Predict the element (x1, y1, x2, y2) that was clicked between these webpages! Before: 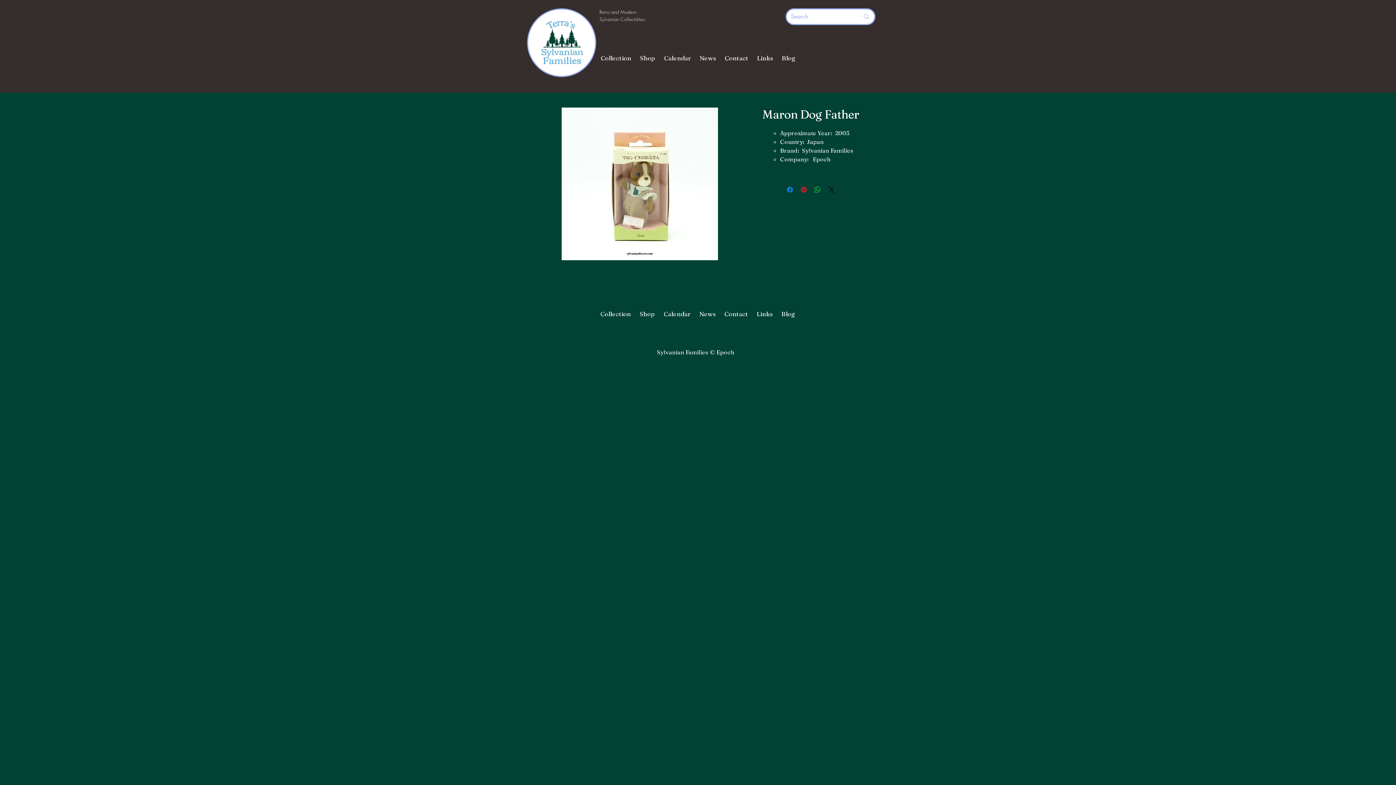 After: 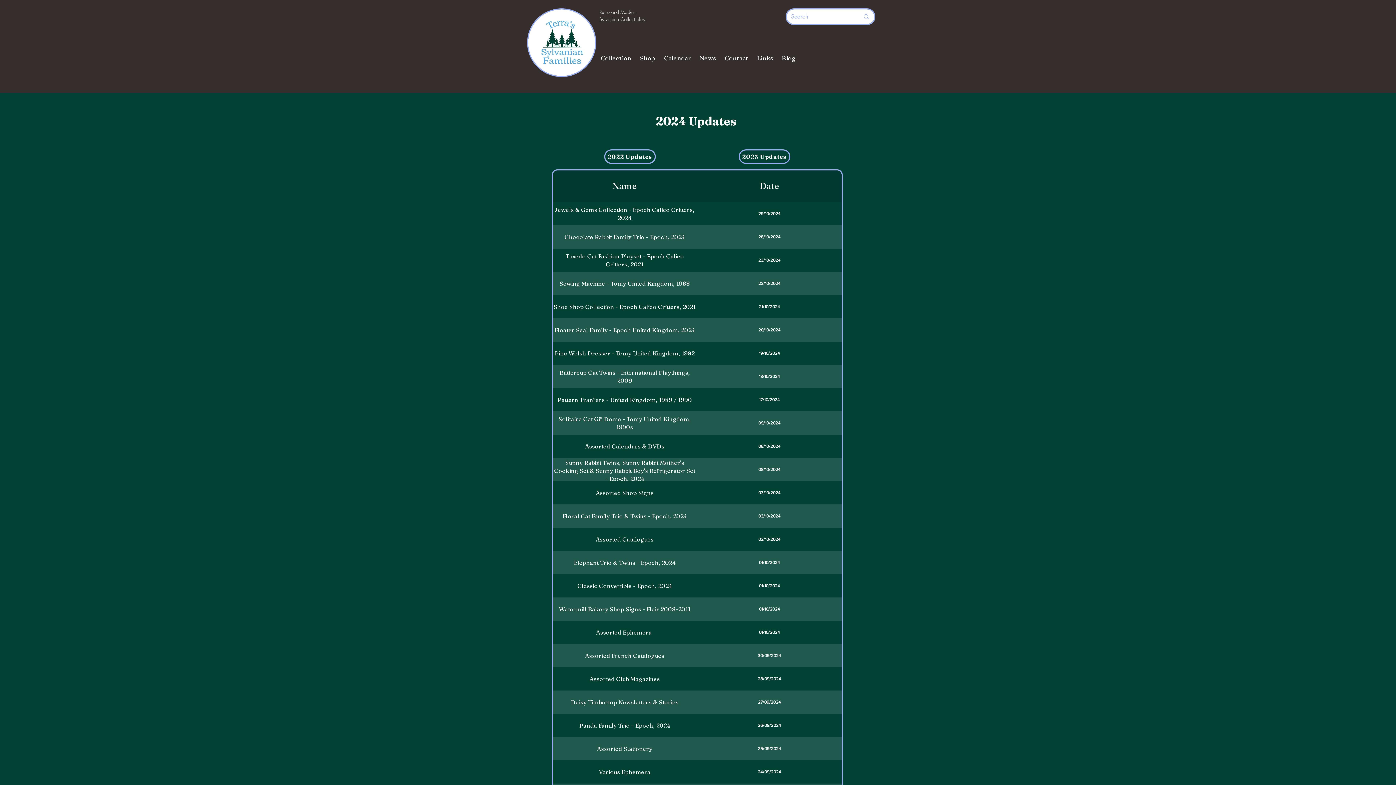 Action: label: News bbox: (698, 305, 716, 322)